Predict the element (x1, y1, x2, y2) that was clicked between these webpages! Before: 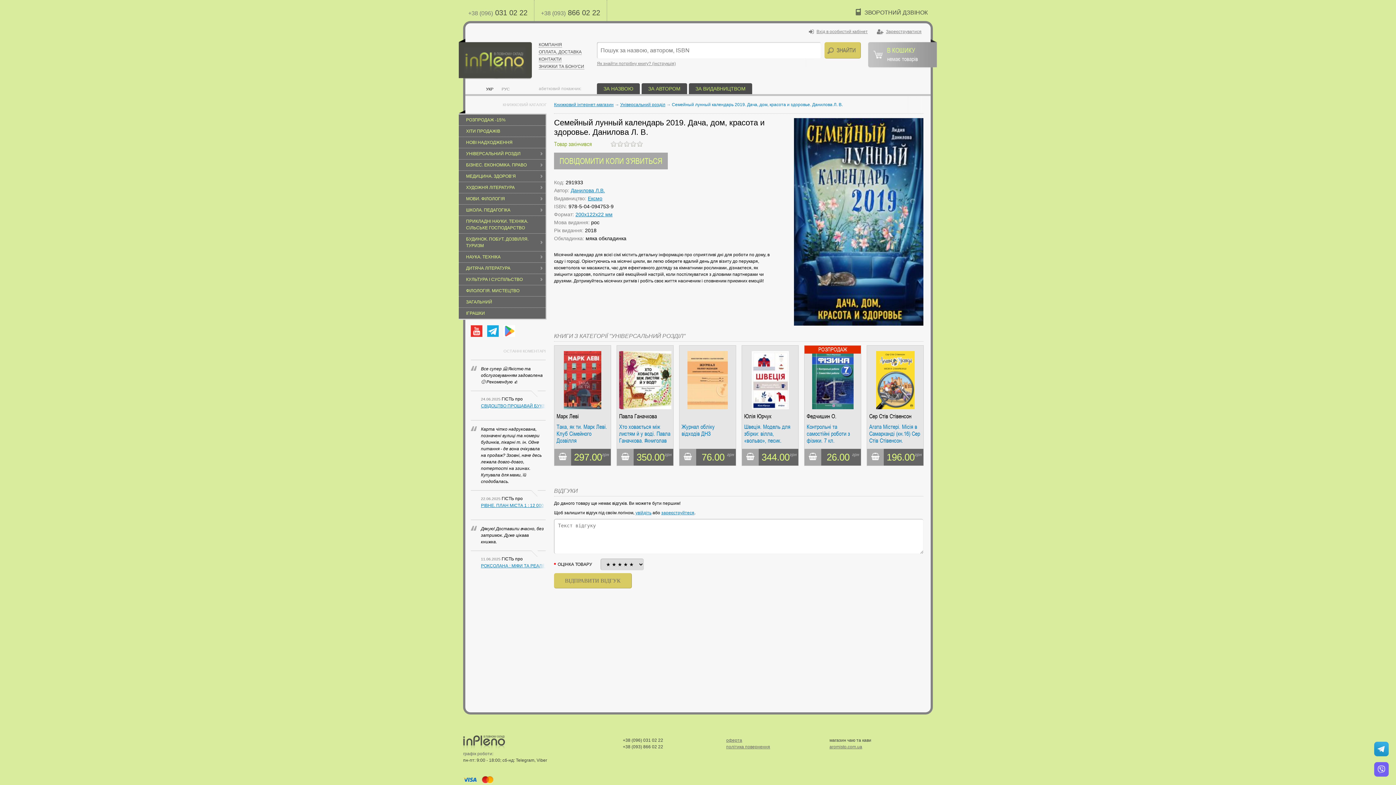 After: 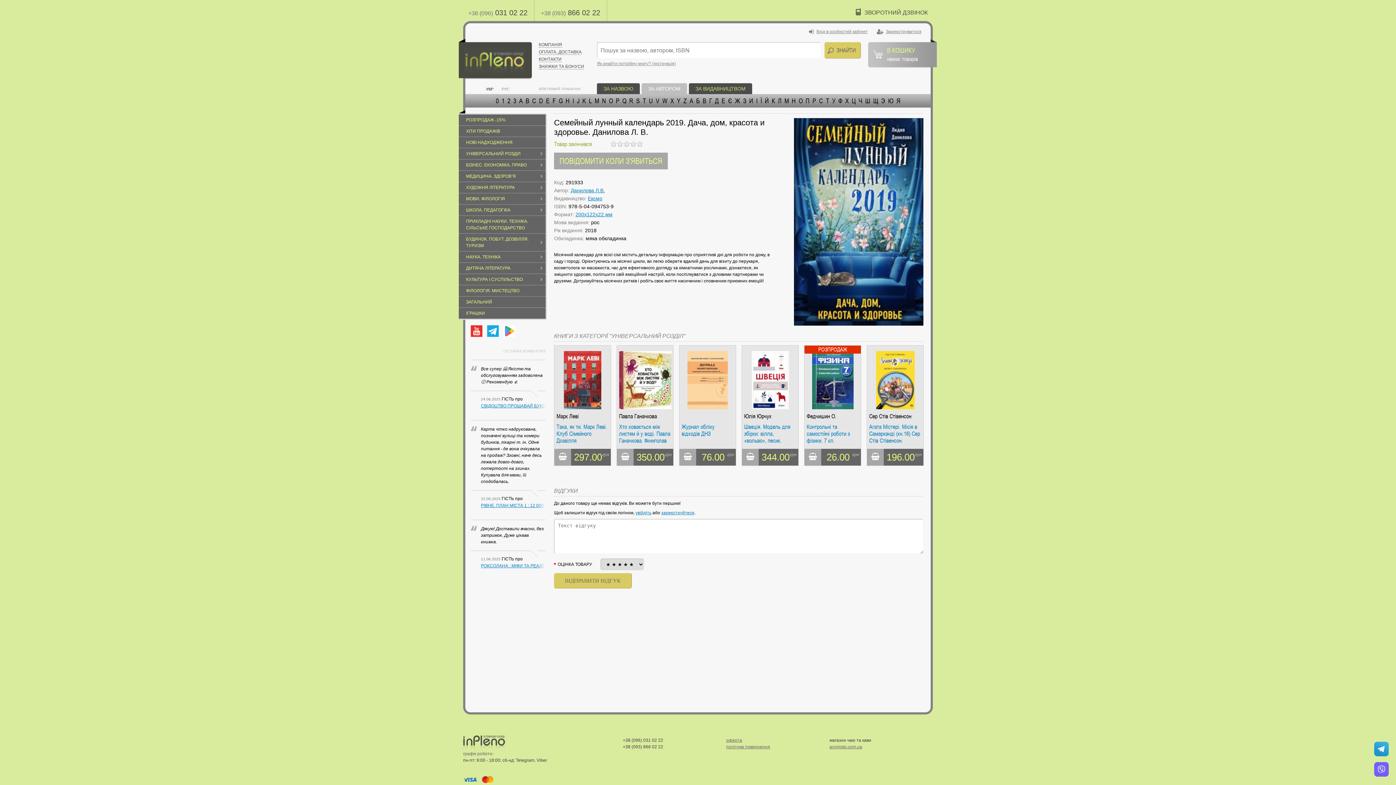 Action: bbox: (641, 83, 687, 94) label: ЗА АВТОРОМ